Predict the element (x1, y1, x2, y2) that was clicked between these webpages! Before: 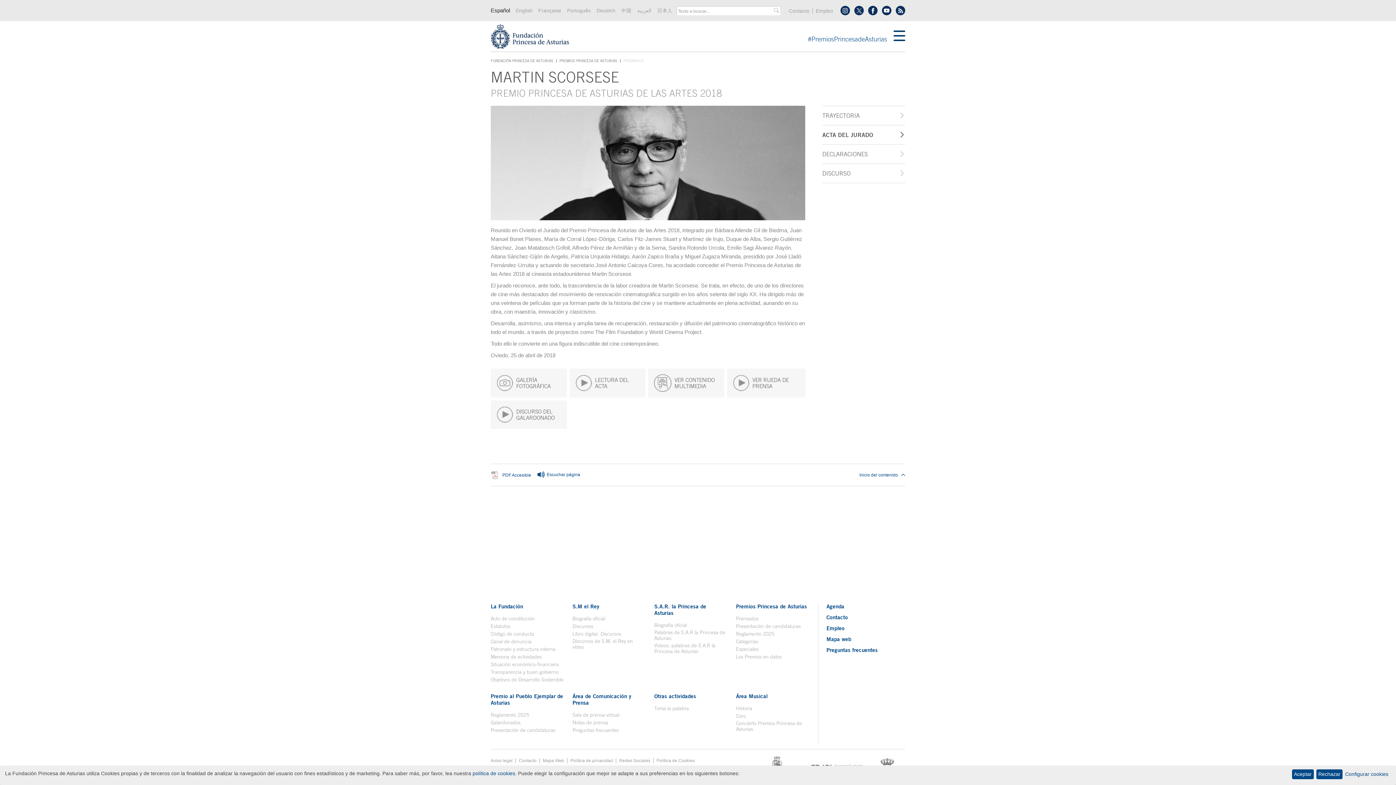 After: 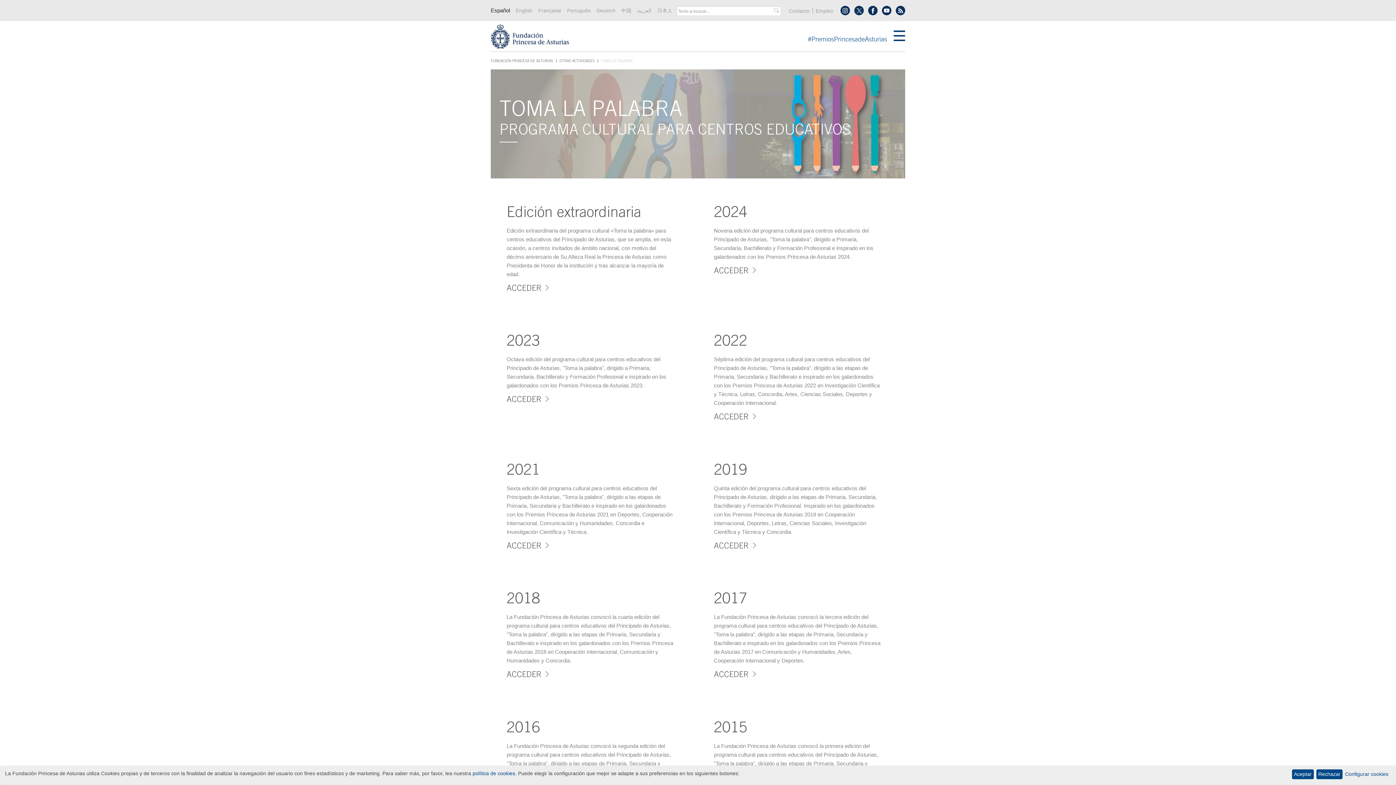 Action: bbox: (654, 705, 689, 711) label: Toma la palabra